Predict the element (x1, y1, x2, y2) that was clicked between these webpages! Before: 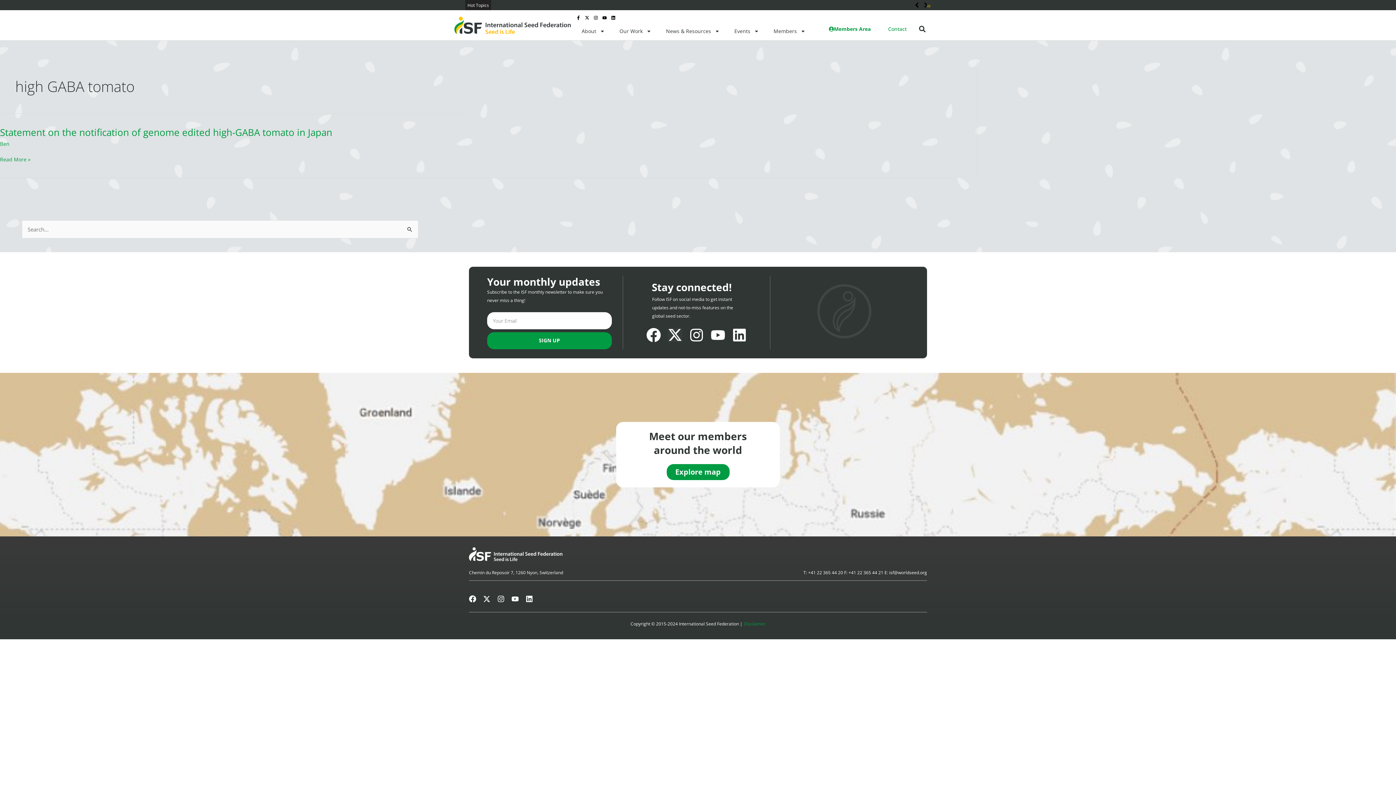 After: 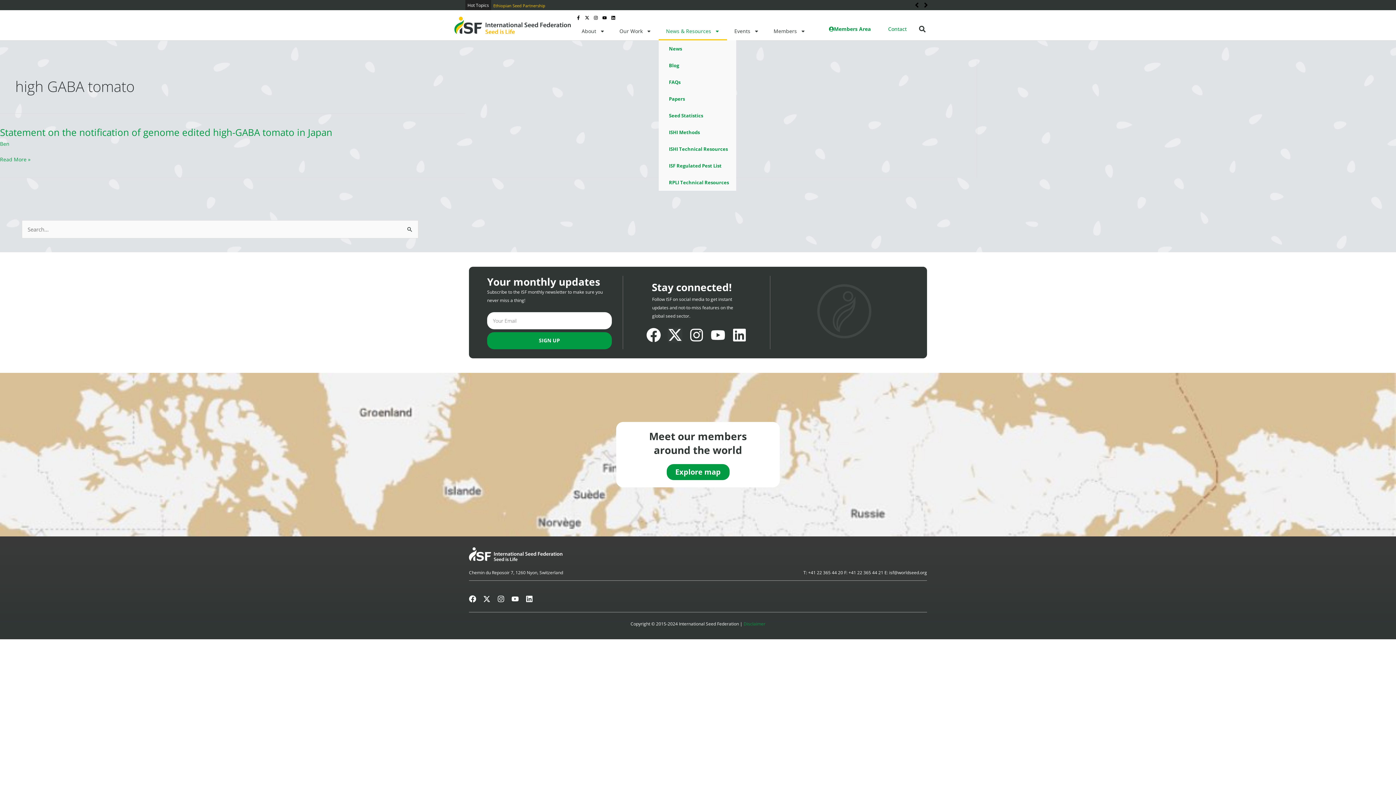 Action: bbox: (658, 22, 727, 40) label: News & Resources